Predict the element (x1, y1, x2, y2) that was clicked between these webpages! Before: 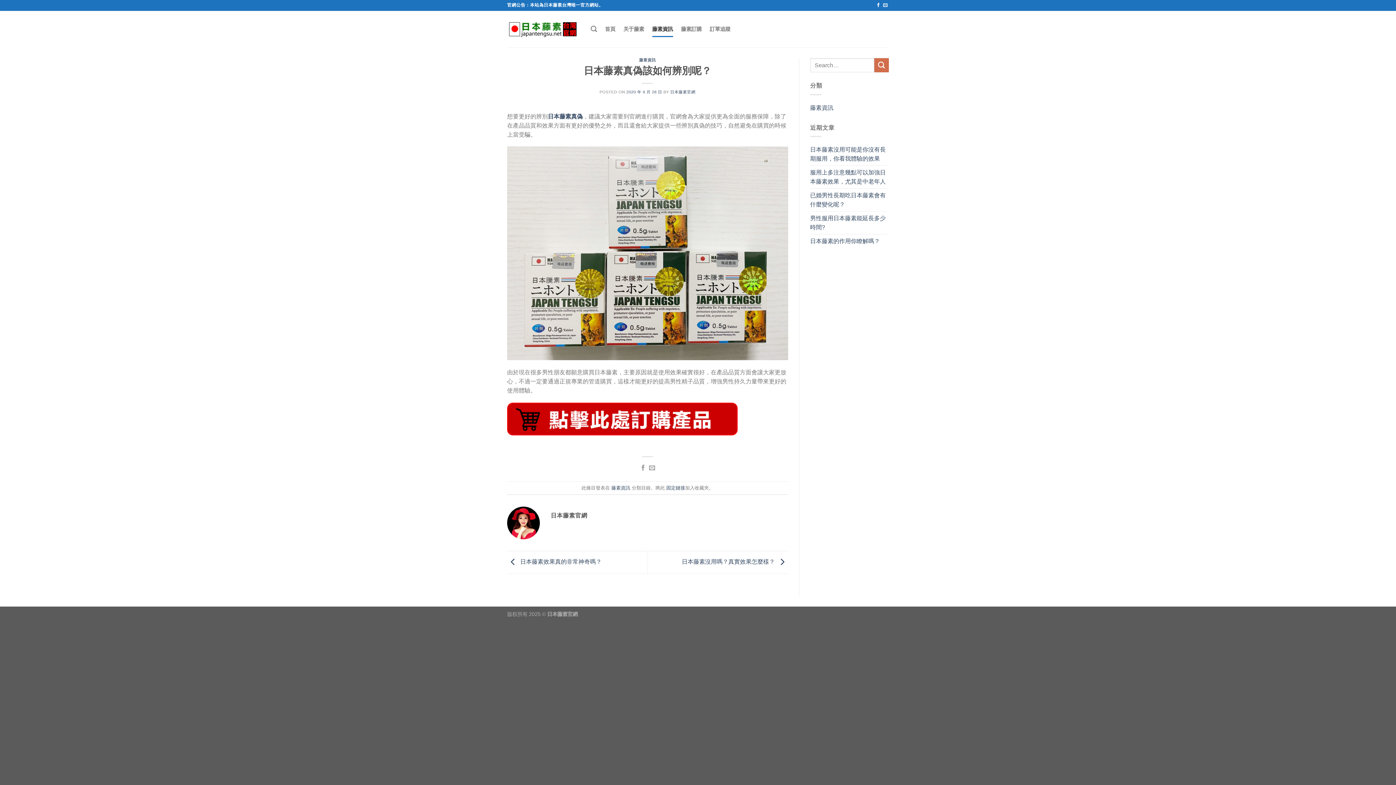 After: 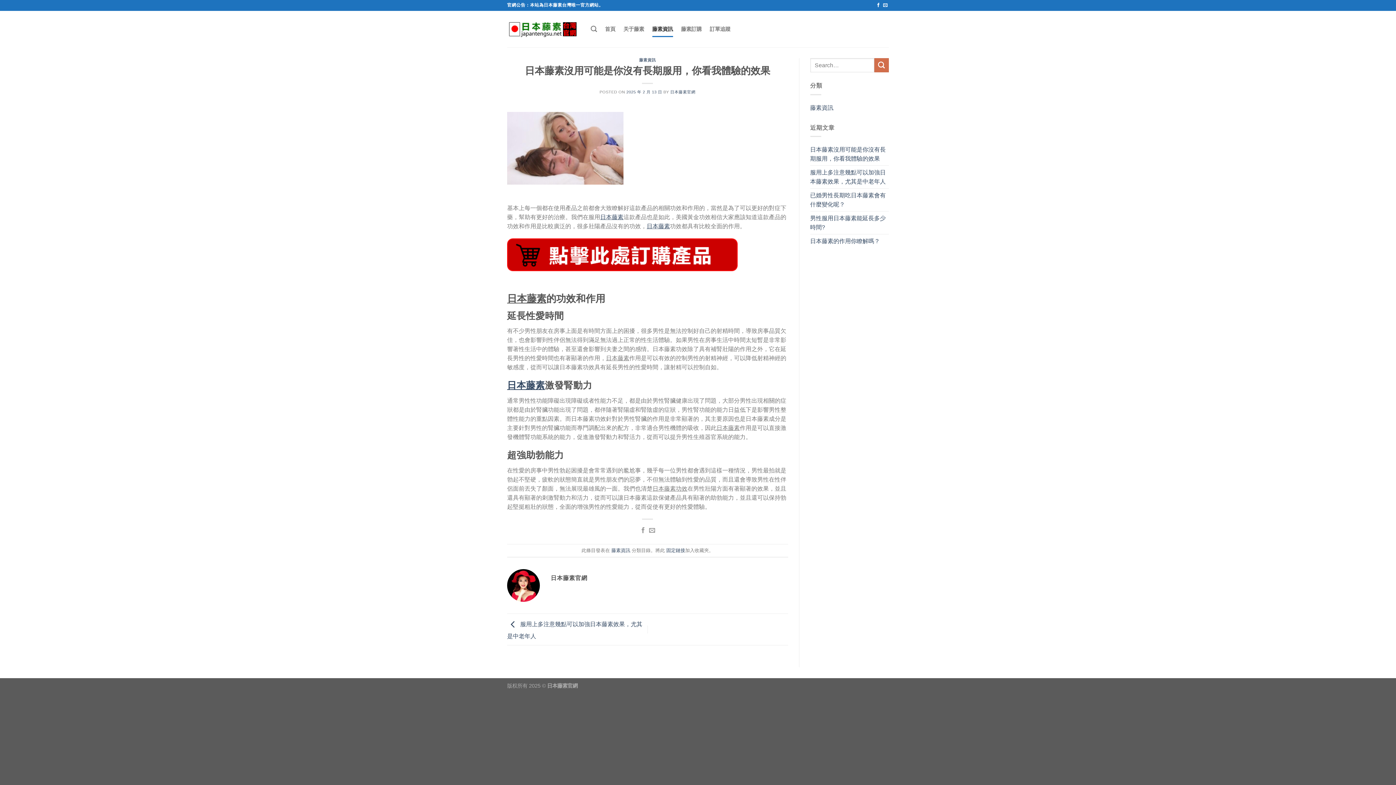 Action: label: 日本藤素沒用可能是你沒有長期服用，你看我體驗的效果 bbox: (810, 142, 889, 165)